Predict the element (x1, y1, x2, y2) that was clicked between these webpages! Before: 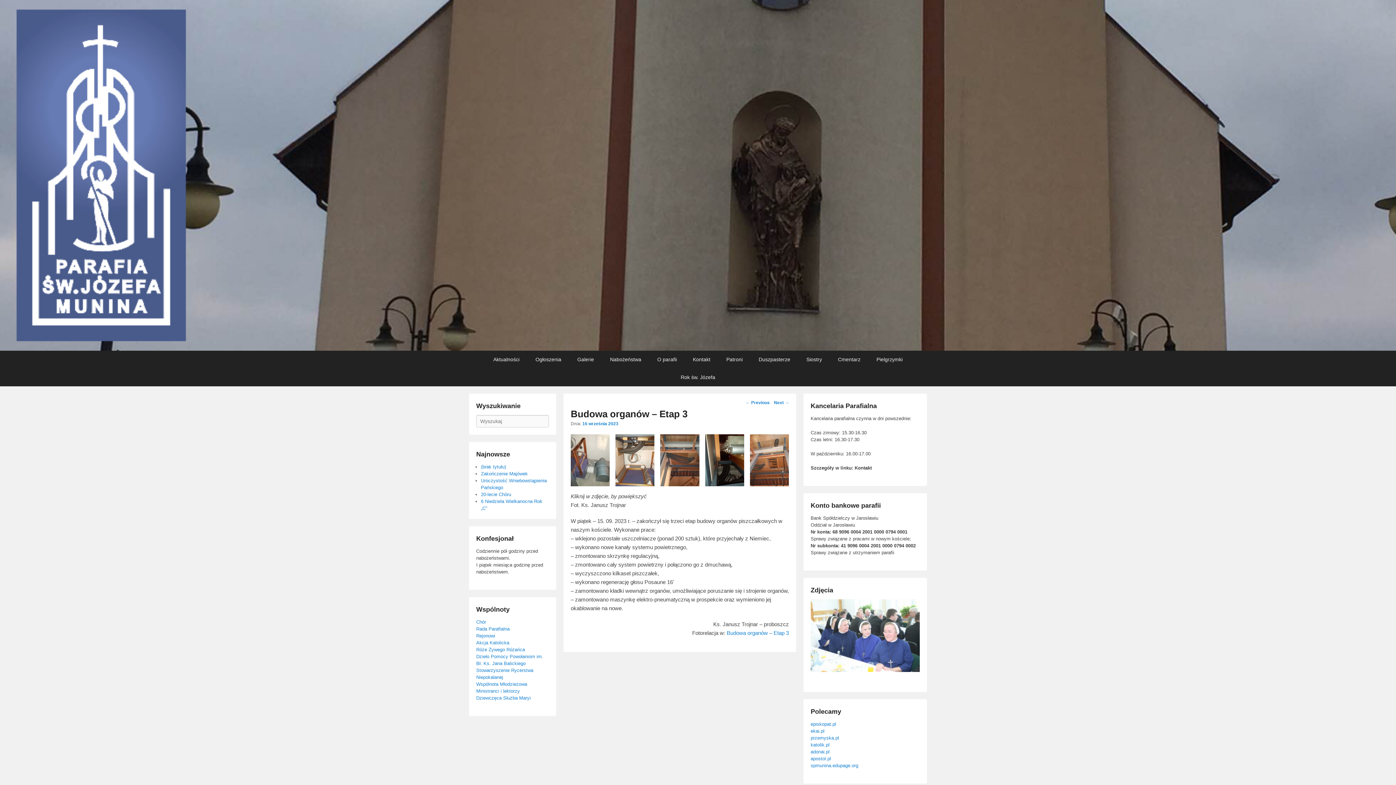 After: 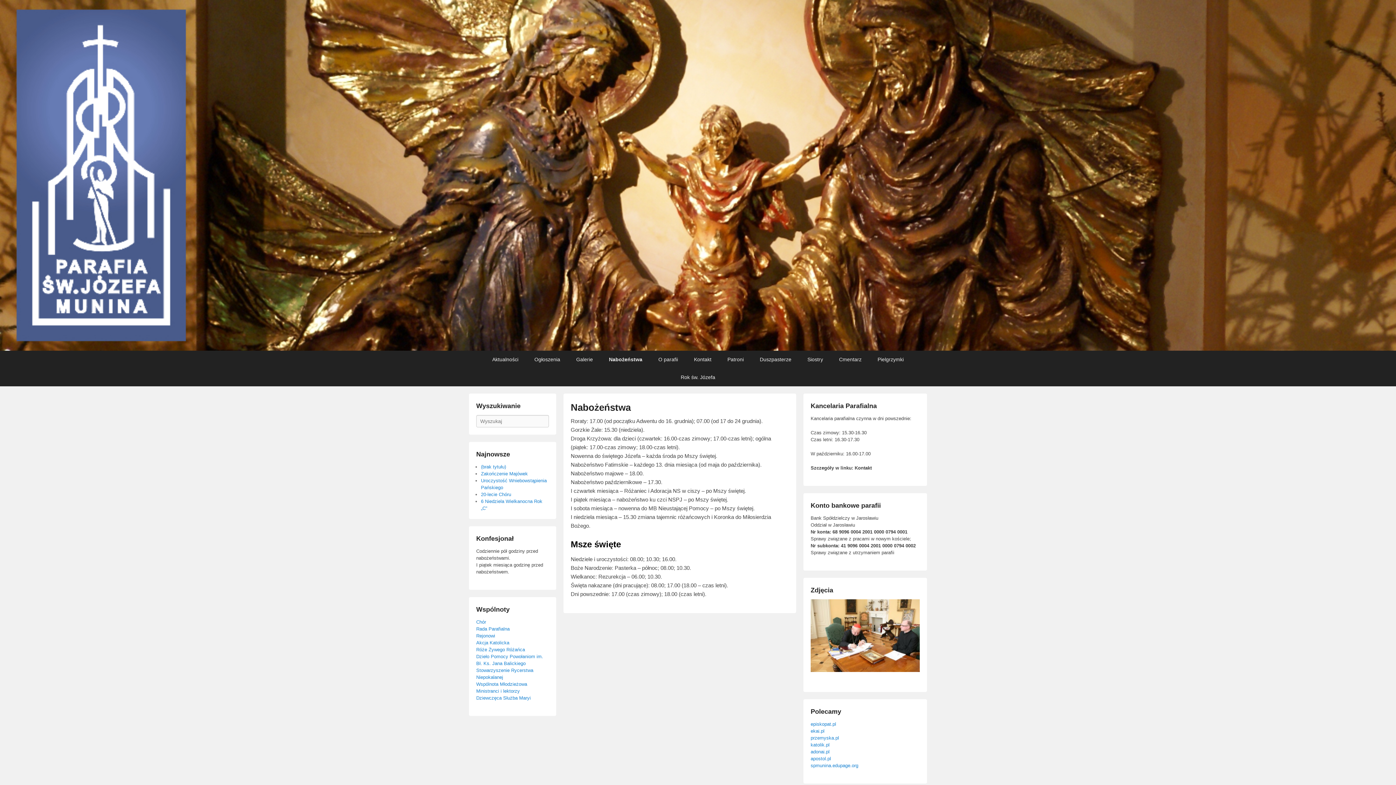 Action: bbox: (602, 350, 648, 368) label: Nabożeństwa